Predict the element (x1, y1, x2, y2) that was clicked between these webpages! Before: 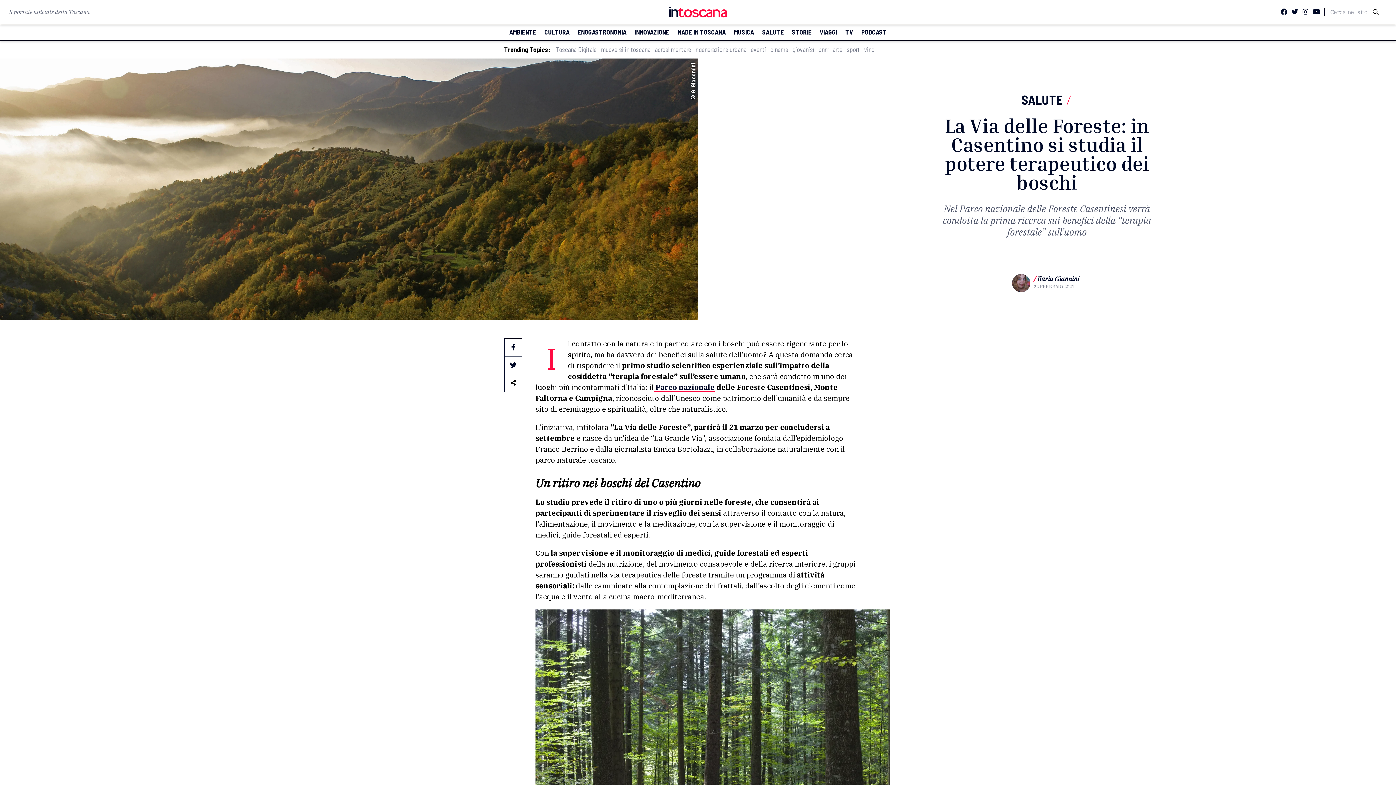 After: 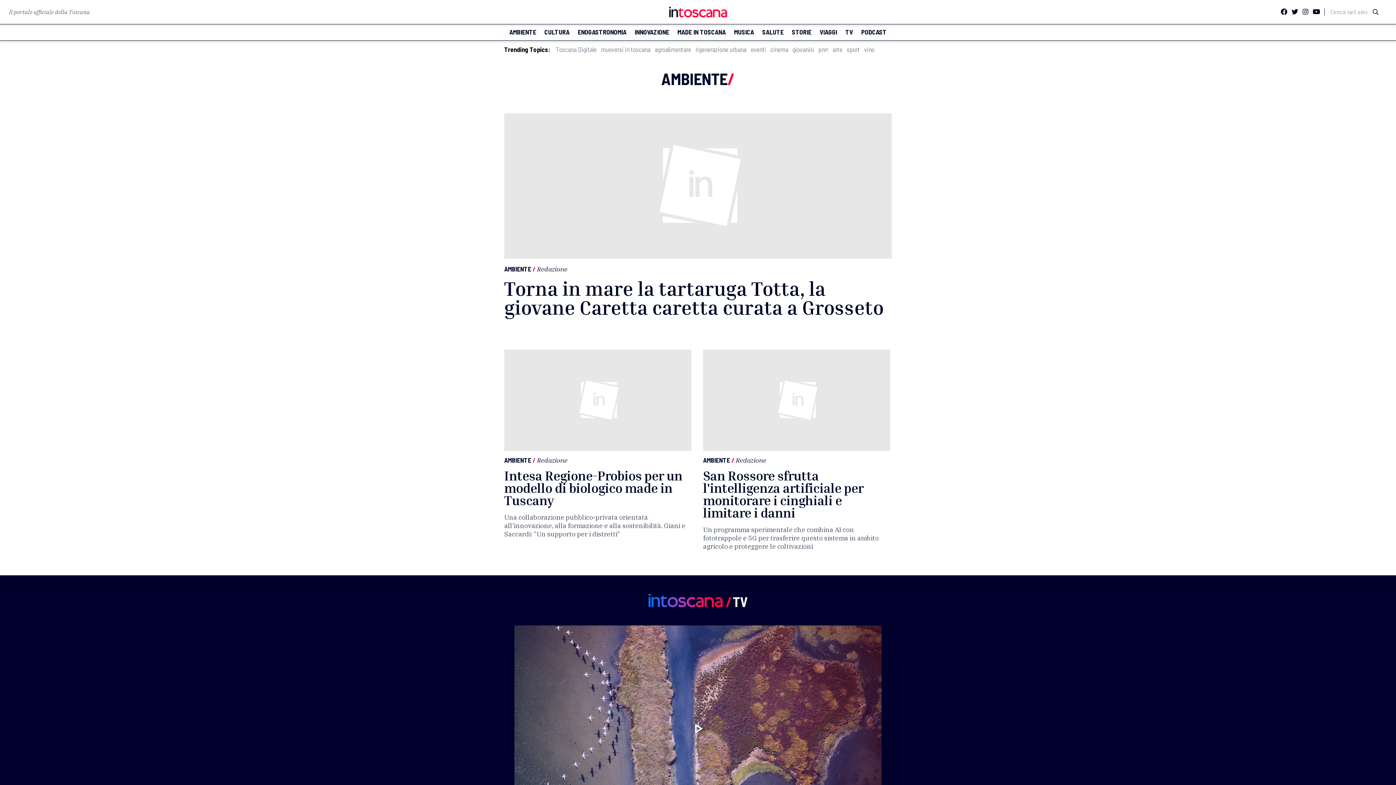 Action: label: AMBIENTE bbox: (509, 28, 536, 35)